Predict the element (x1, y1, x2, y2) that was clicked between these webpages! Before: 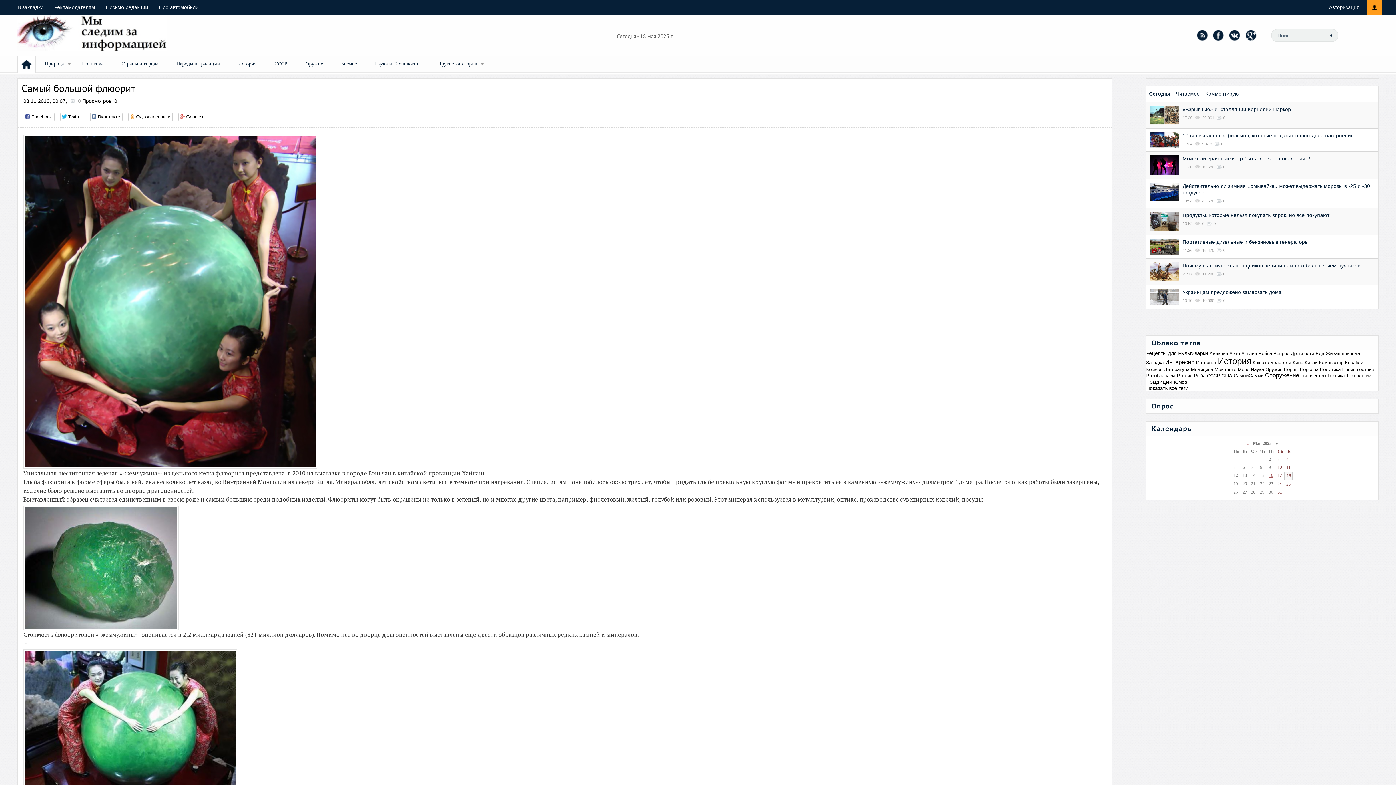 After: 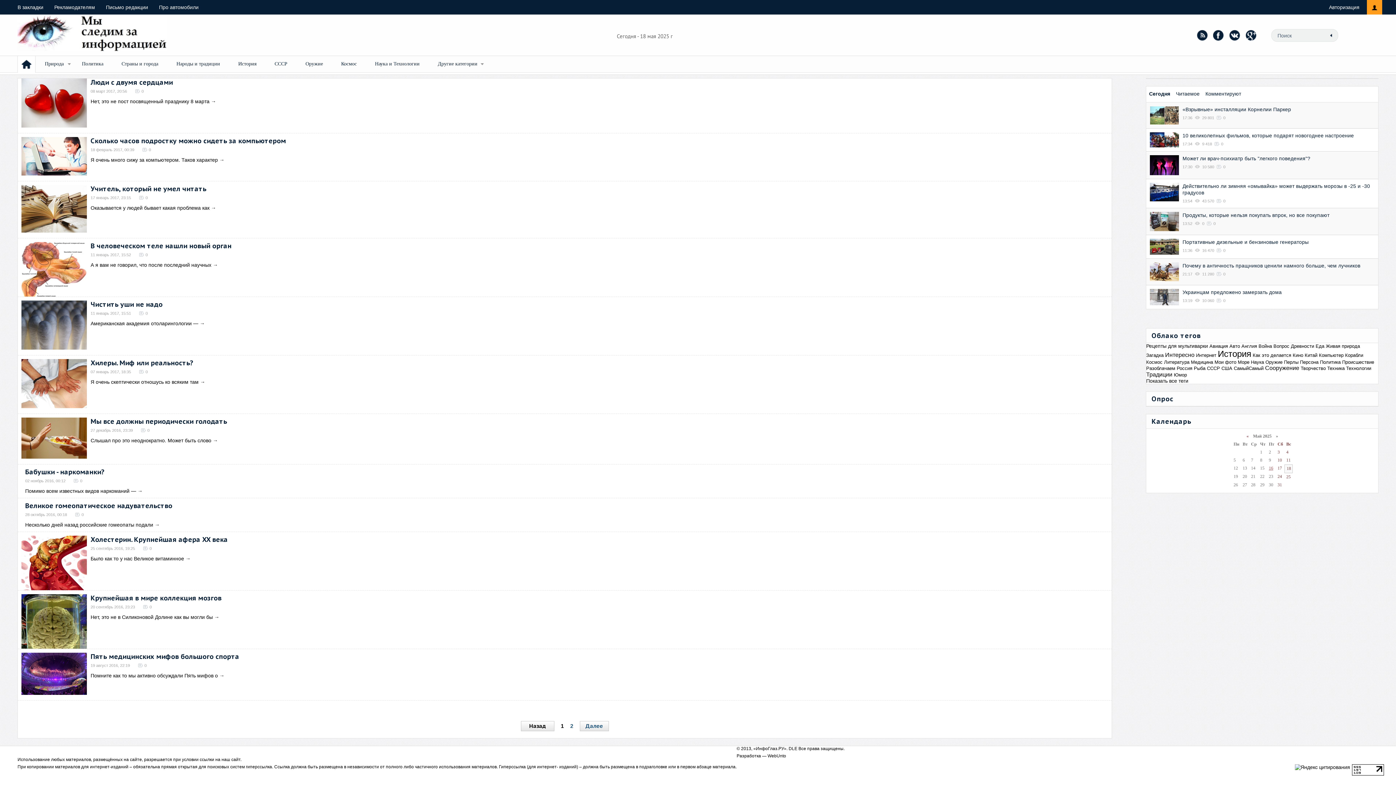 Action: bbox: (1191, 366, 1213, 372) label: Медицина